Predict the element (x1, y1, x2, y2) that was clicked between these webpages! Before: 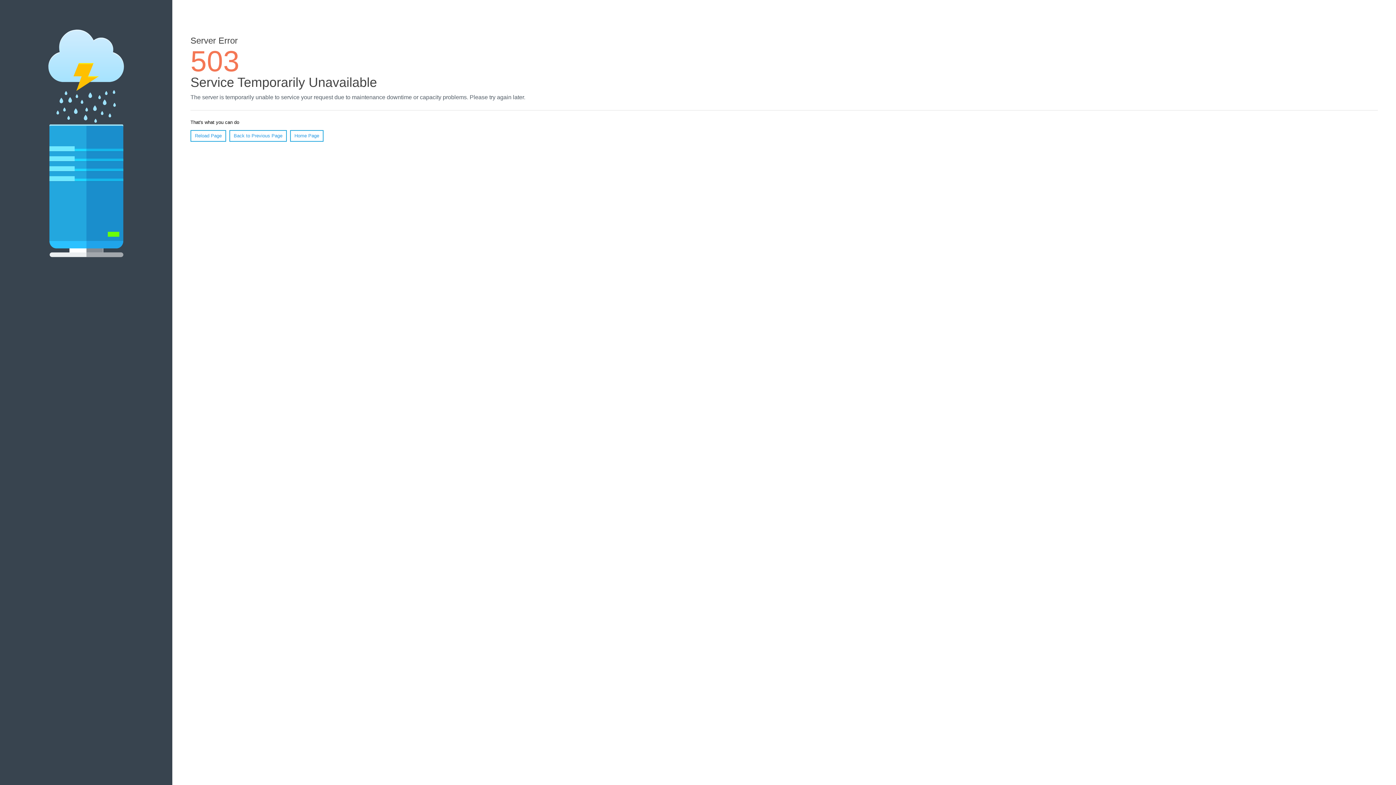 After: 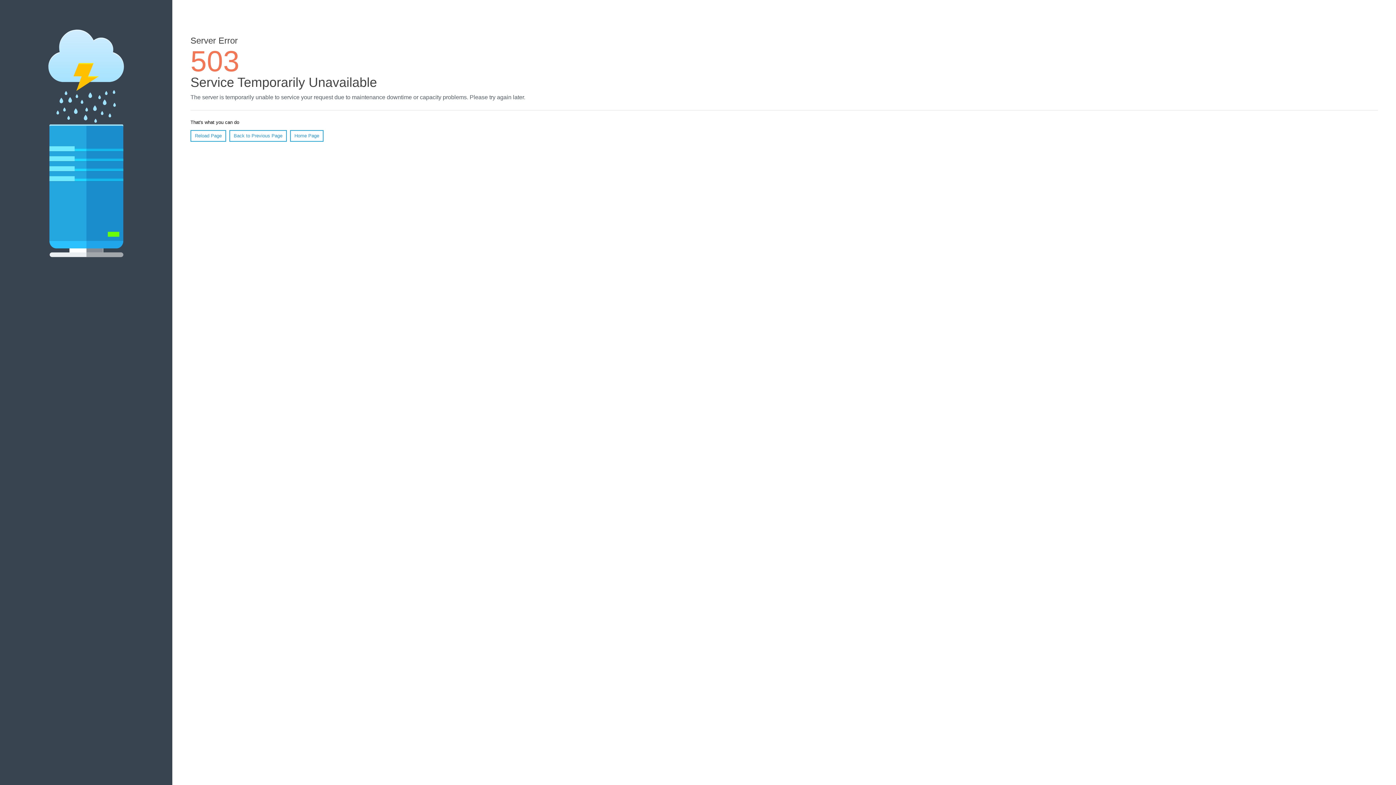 Action: bbox: (190, 130, 226, 141) label: Reload Page